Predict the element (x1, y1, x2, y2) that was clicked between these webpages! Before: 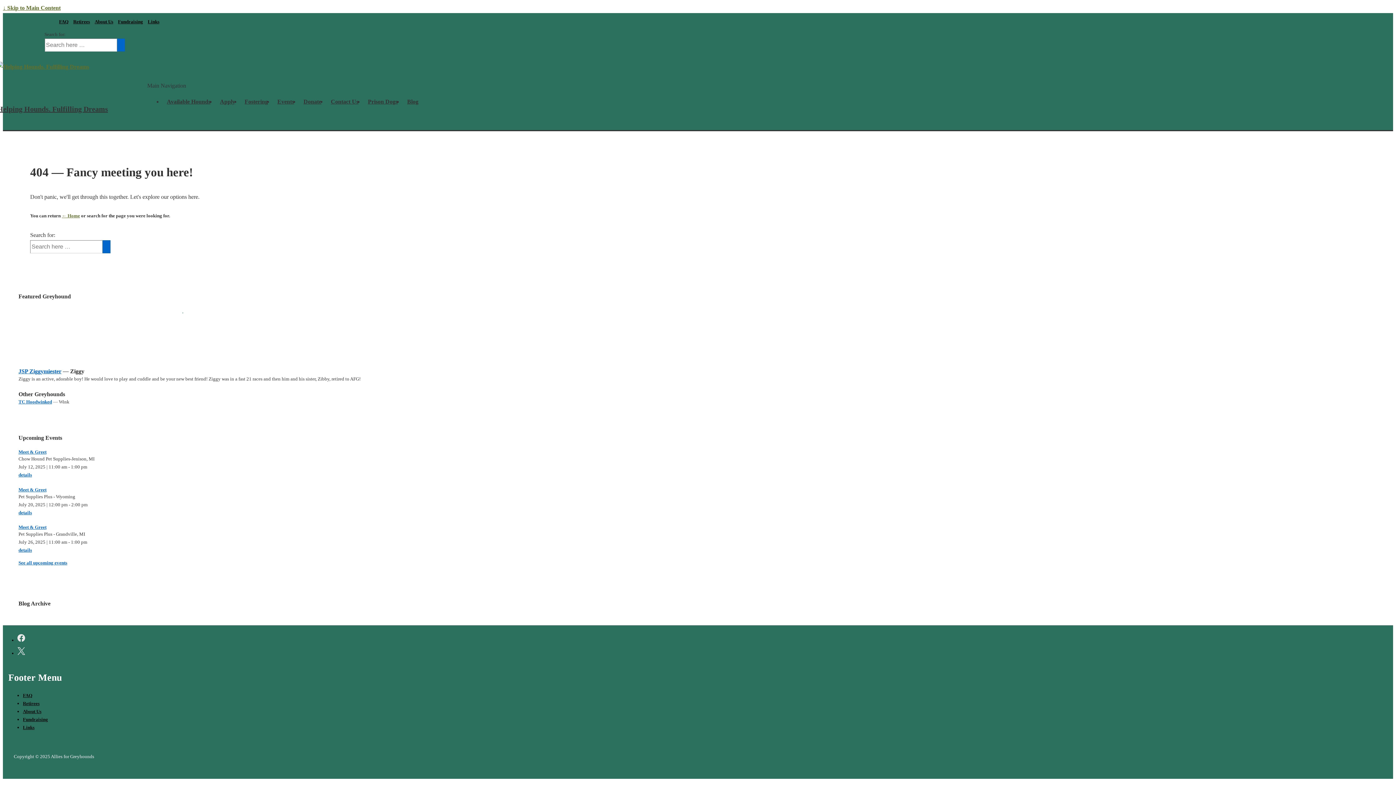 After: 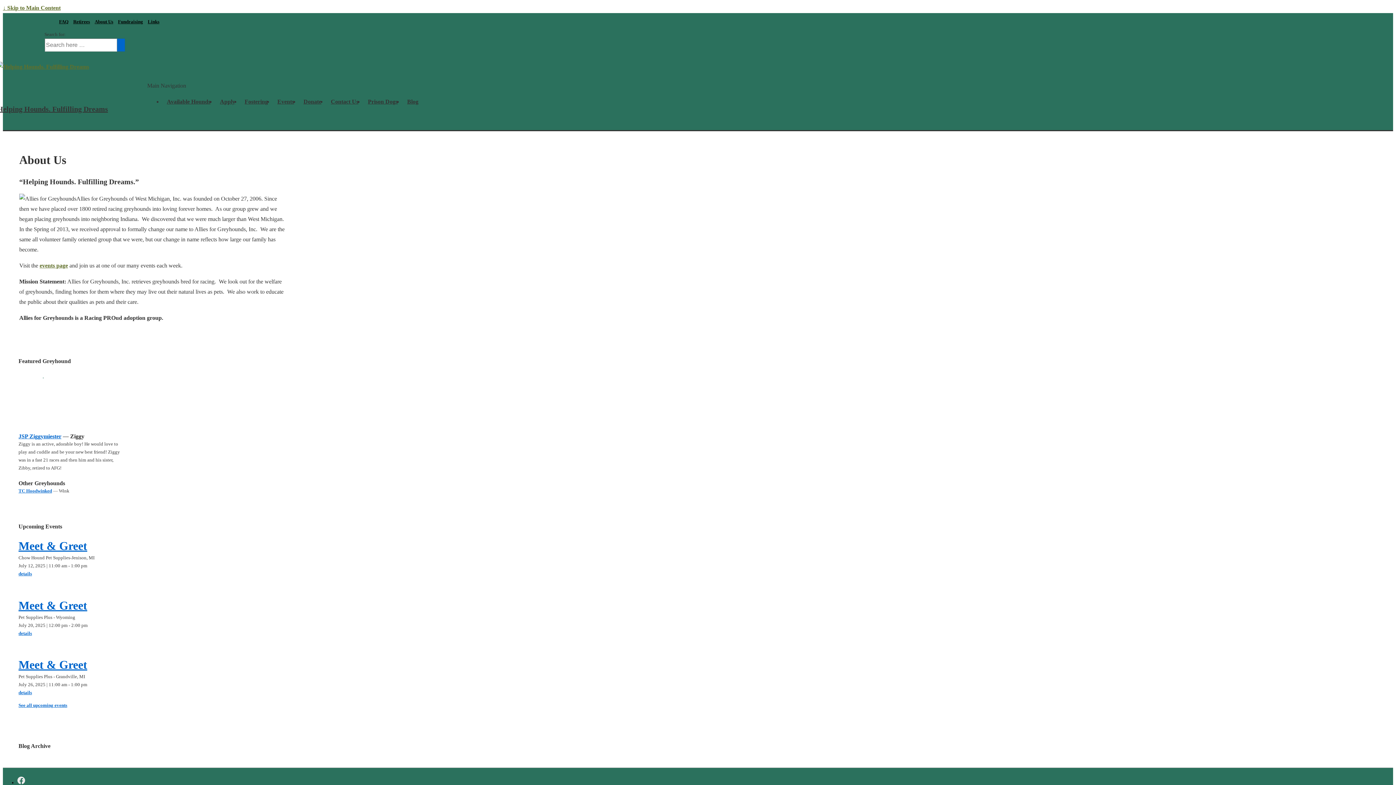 Action: bbox: (22, 709, 41, 714) label: About Us